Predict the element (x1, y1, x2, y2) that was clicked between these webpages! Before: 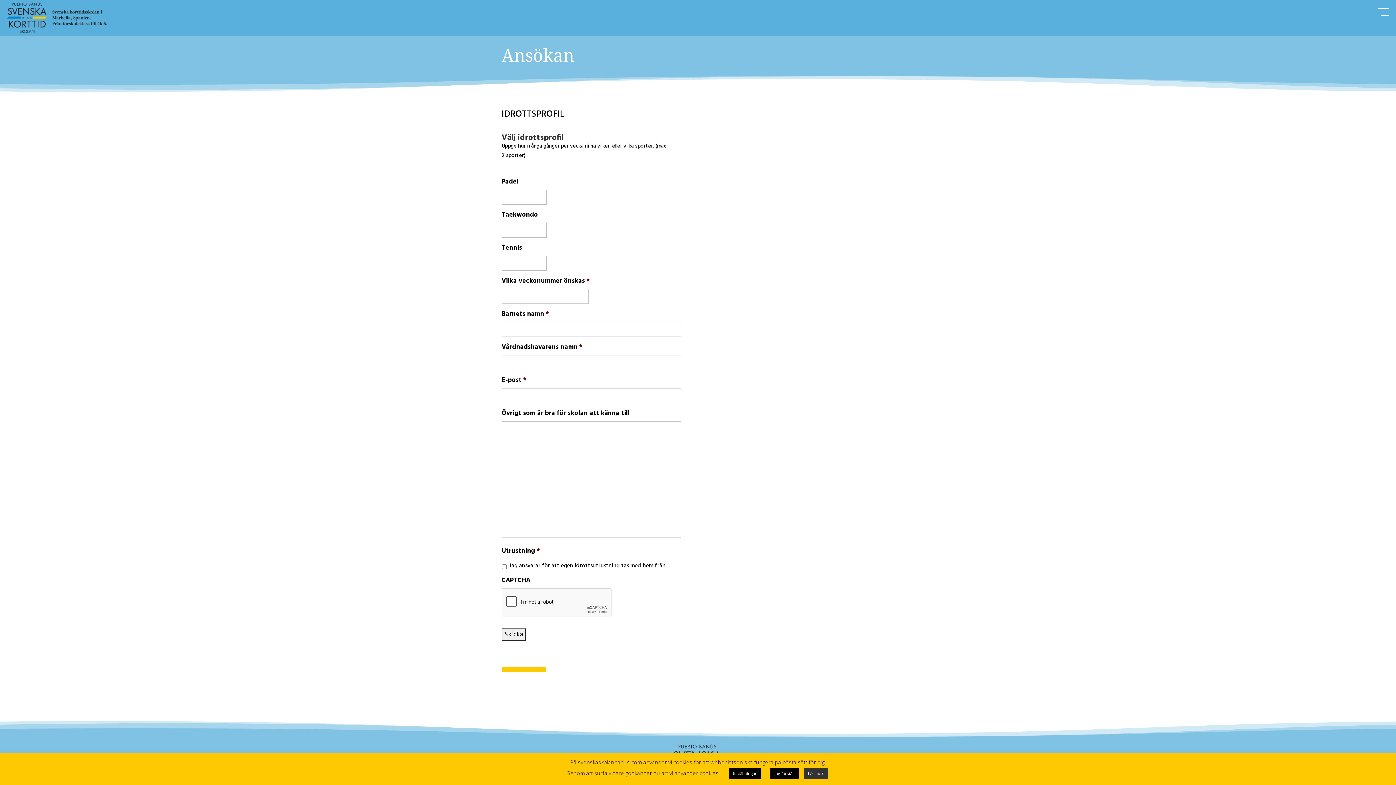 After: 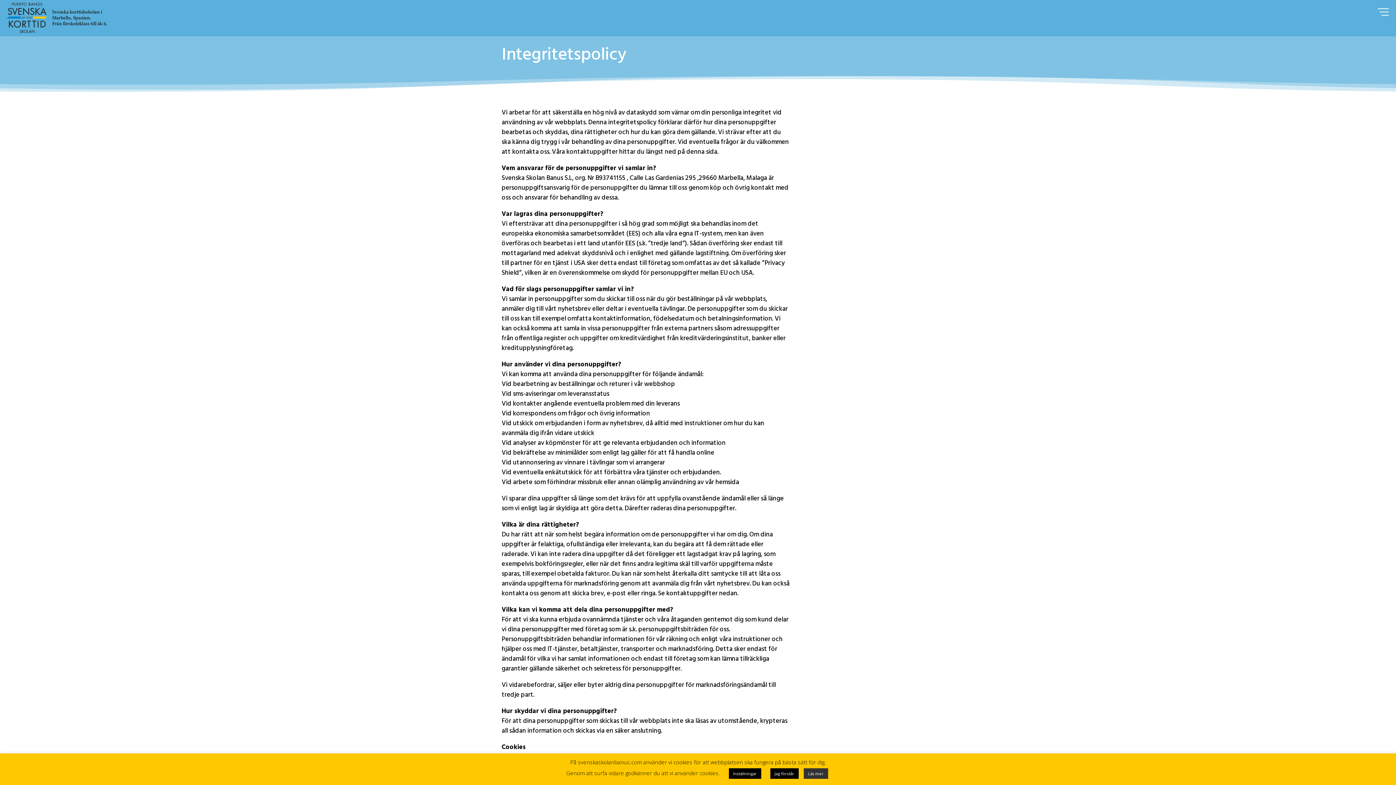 Action: bbox: (803, 768, 828, 779) label: Läs mer